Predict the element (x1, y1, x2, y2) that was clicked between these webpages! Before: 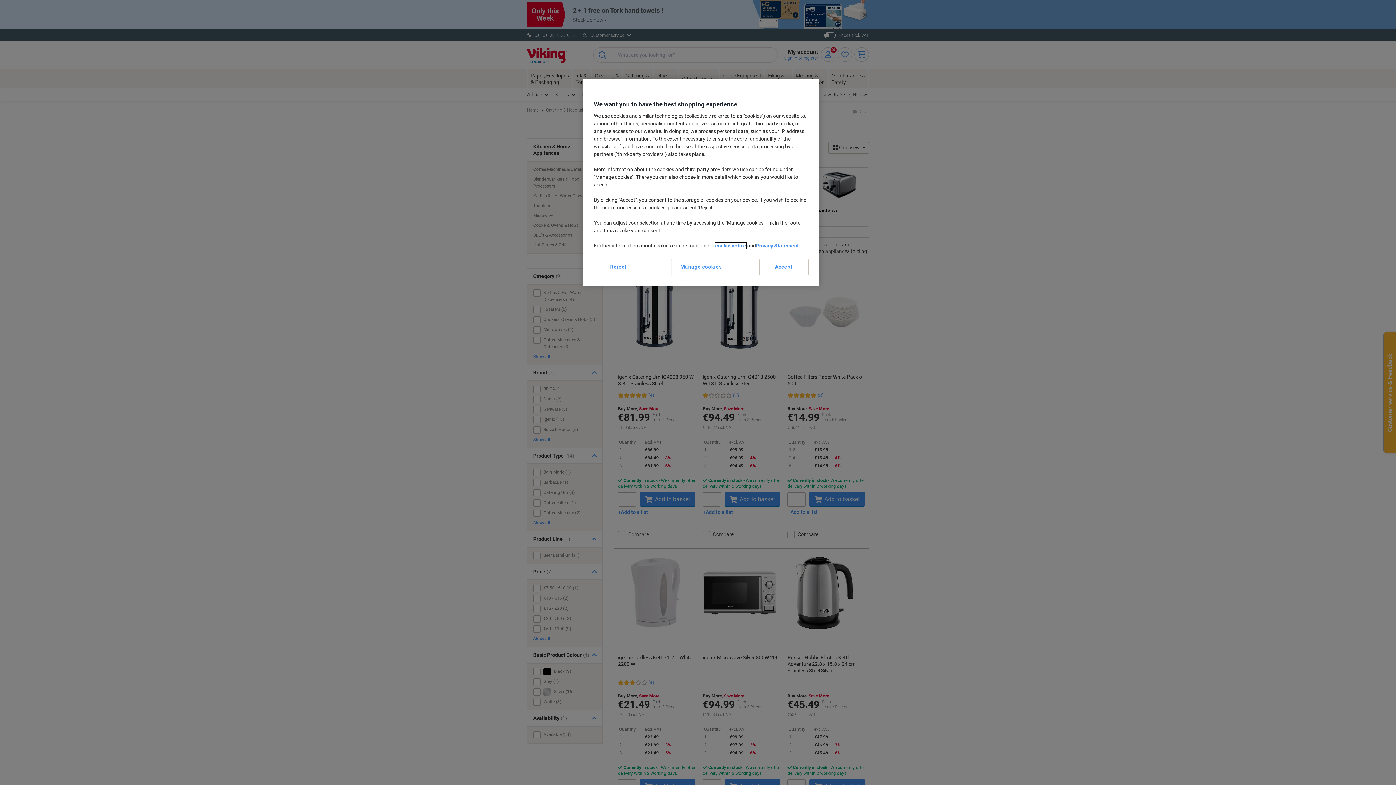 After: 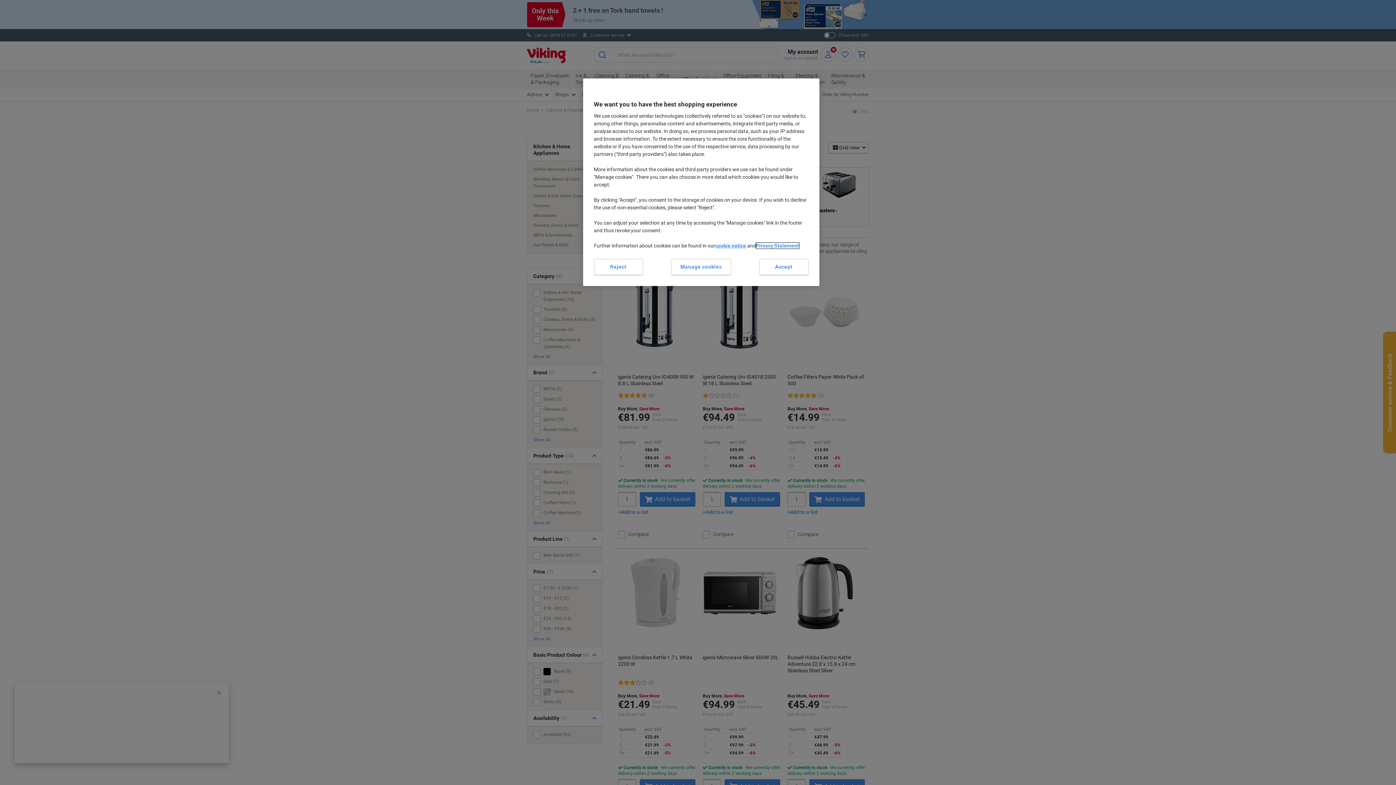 Action: bbox: (756, 242, 799, 248) label: Privacy Statement